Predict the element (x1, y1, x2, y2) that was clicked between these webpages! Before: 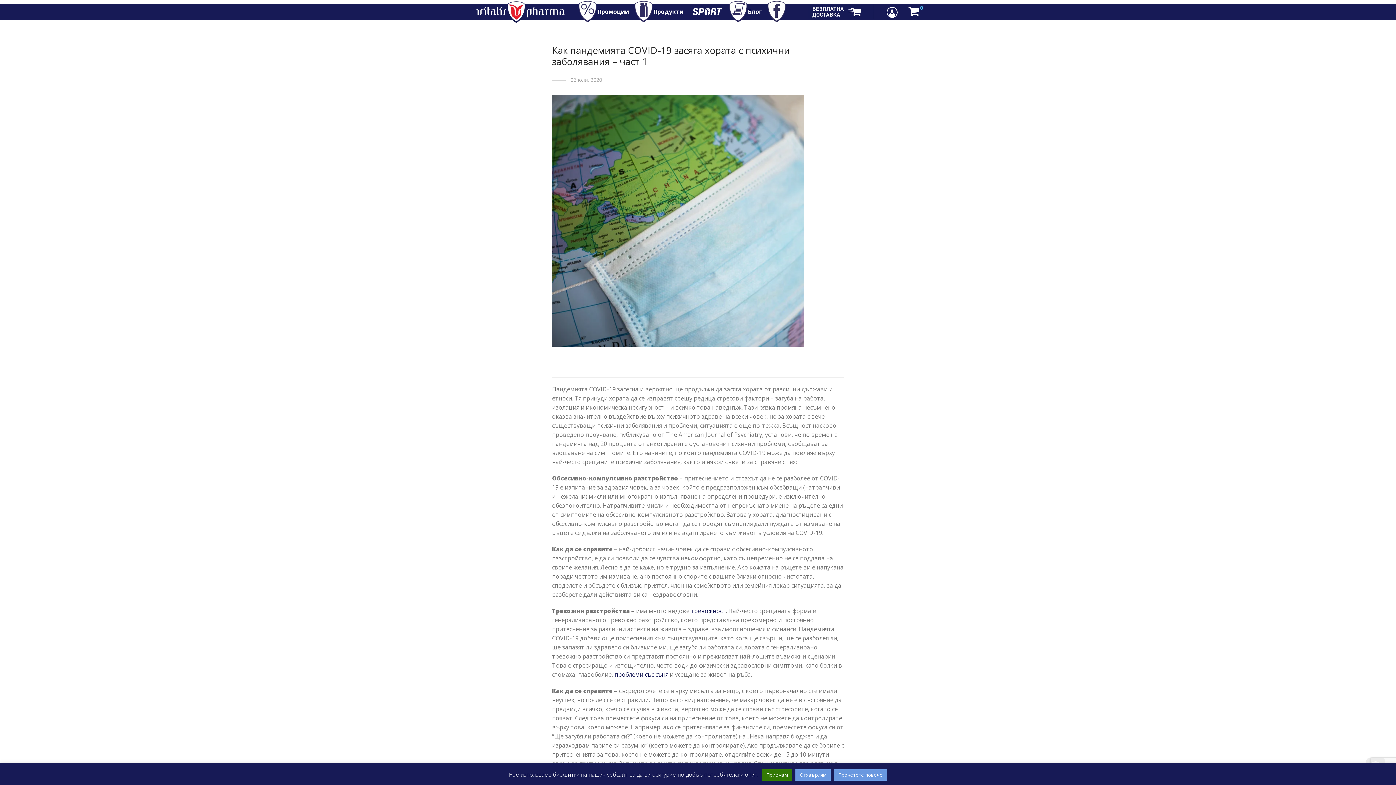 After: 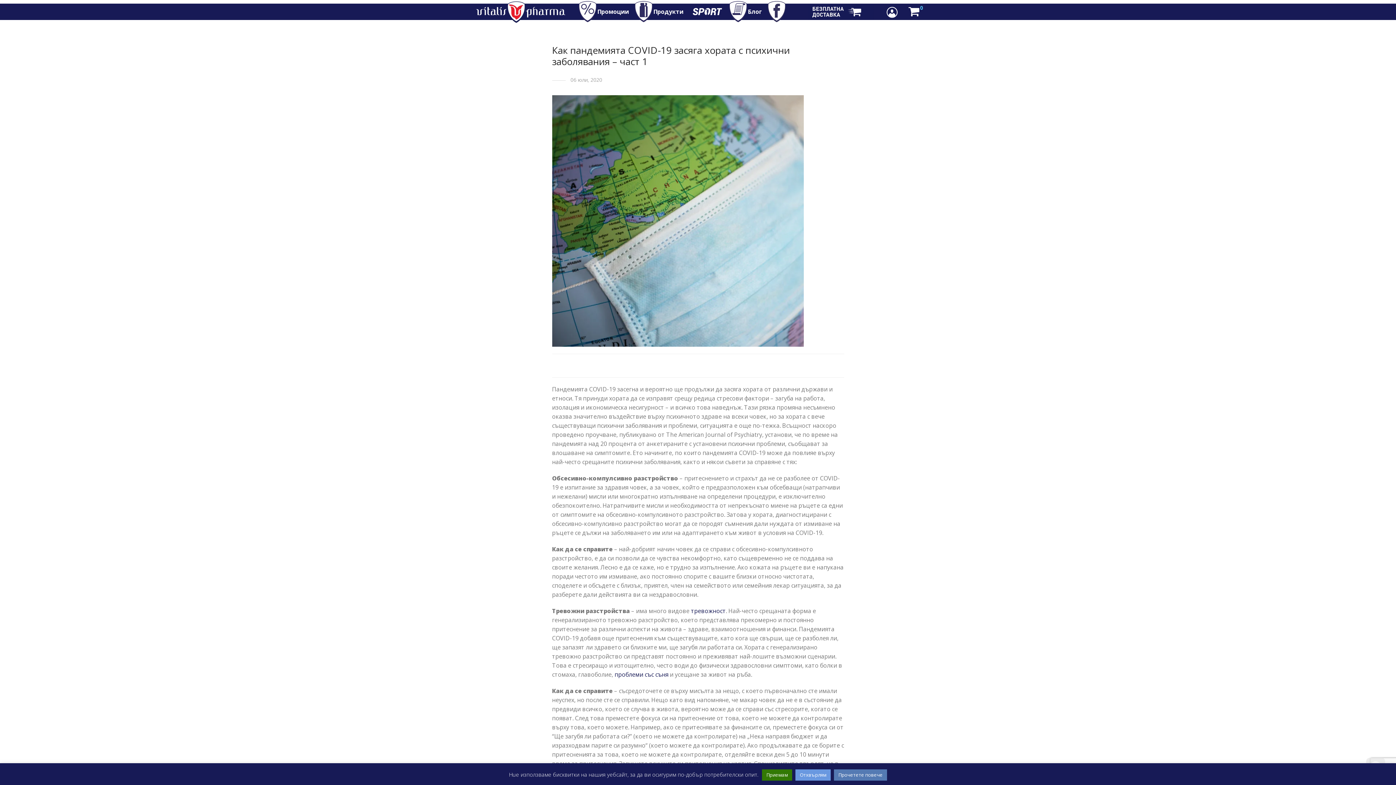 Action: bbox: (834, 769, 887, 781) label: Прочетете повече